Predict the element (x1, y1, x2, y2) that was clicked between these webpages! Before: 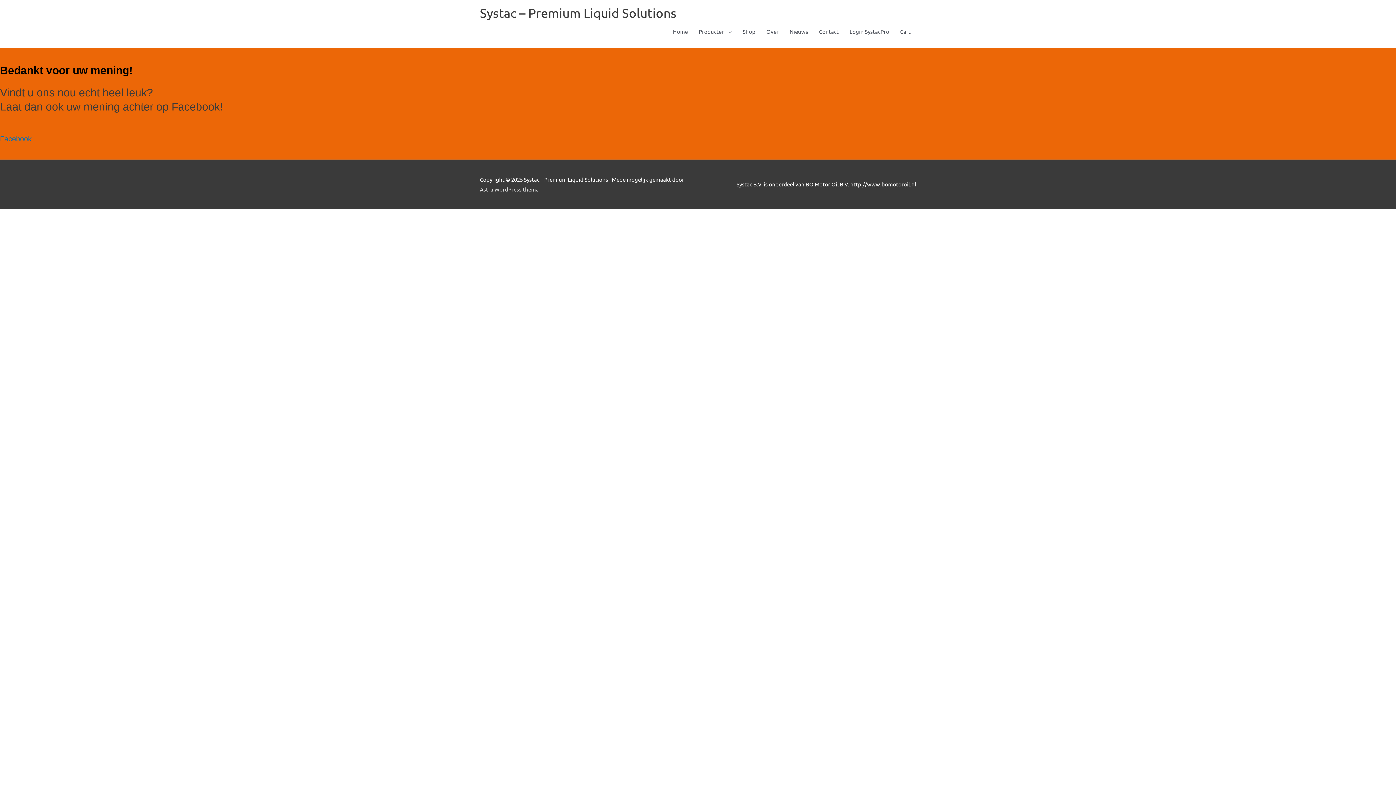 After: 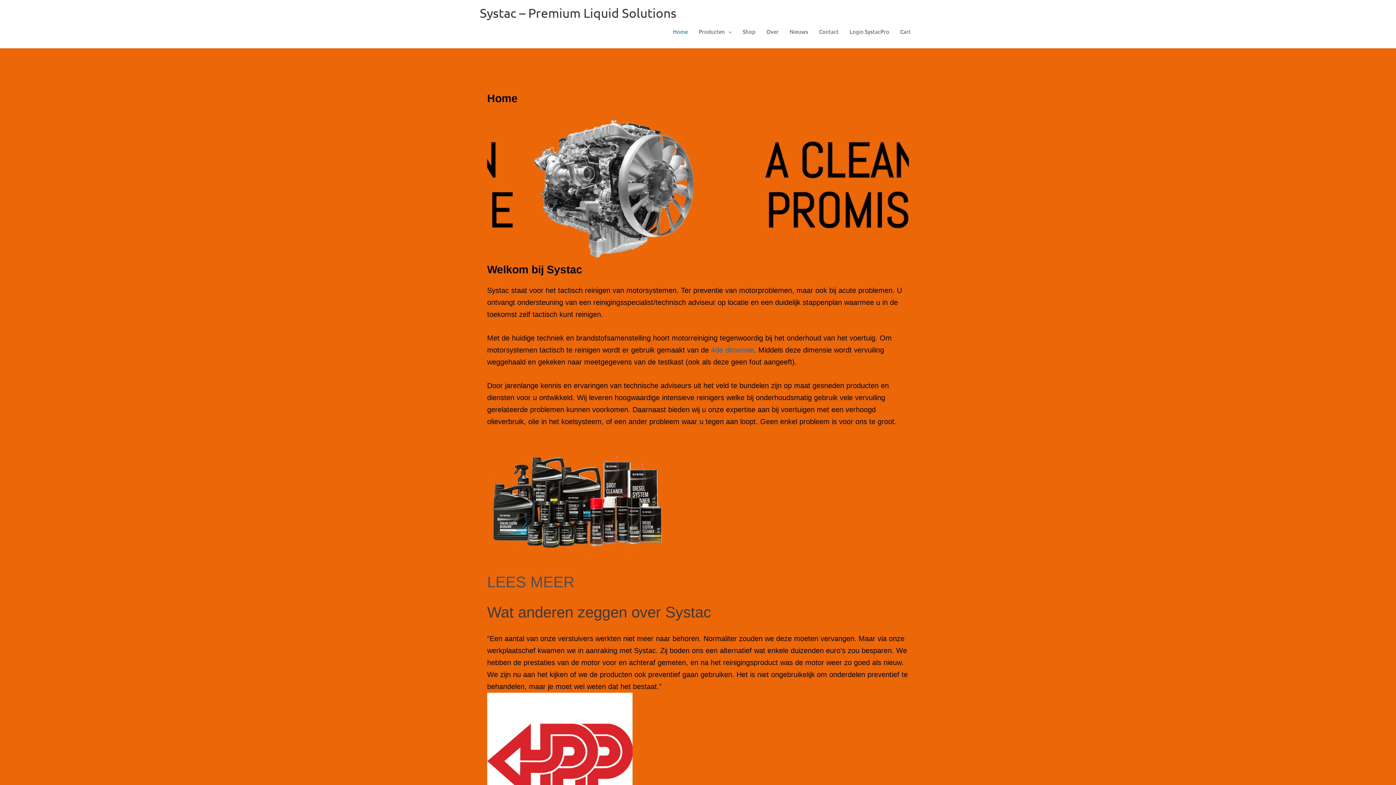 Action: label: Systac – Premium Liquid Solutions bbox: (480, 5, 676, 20)